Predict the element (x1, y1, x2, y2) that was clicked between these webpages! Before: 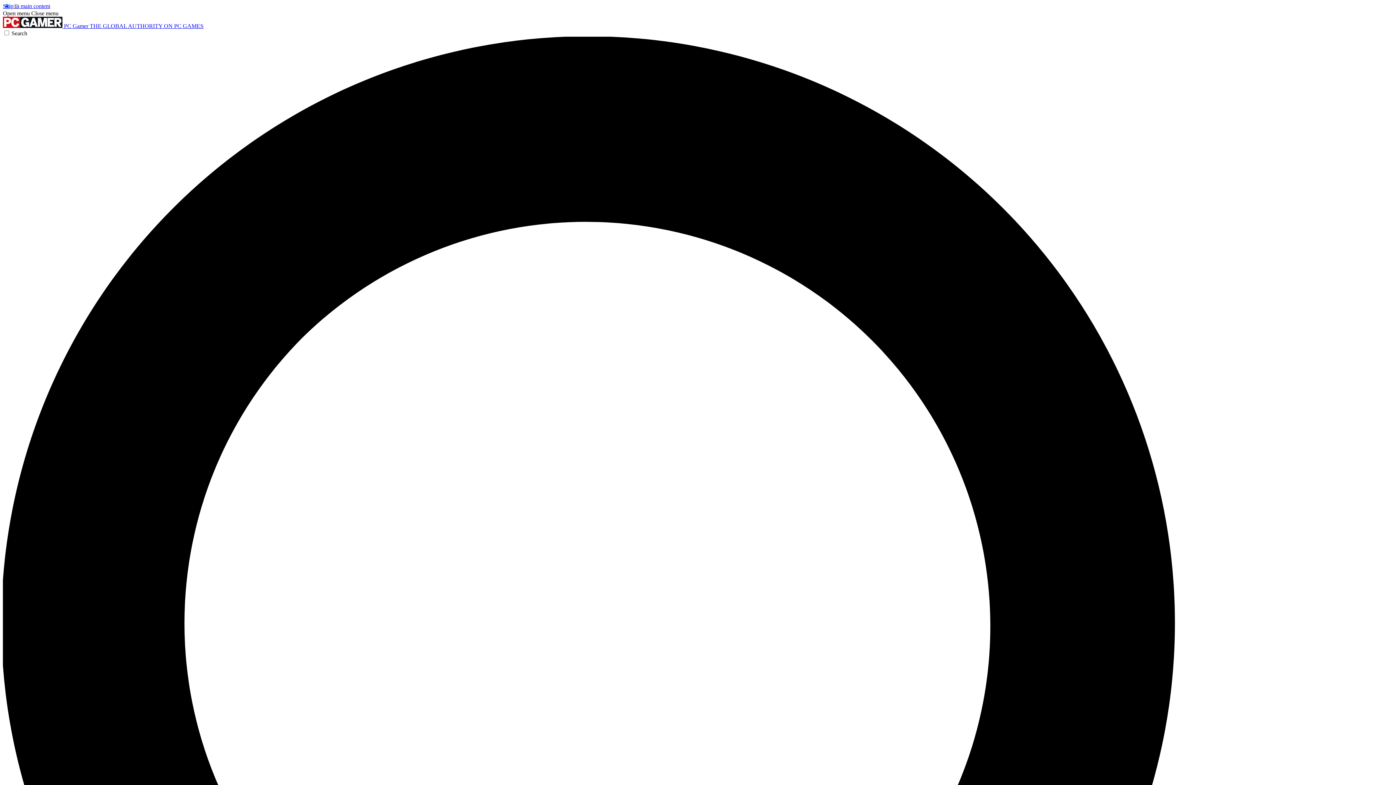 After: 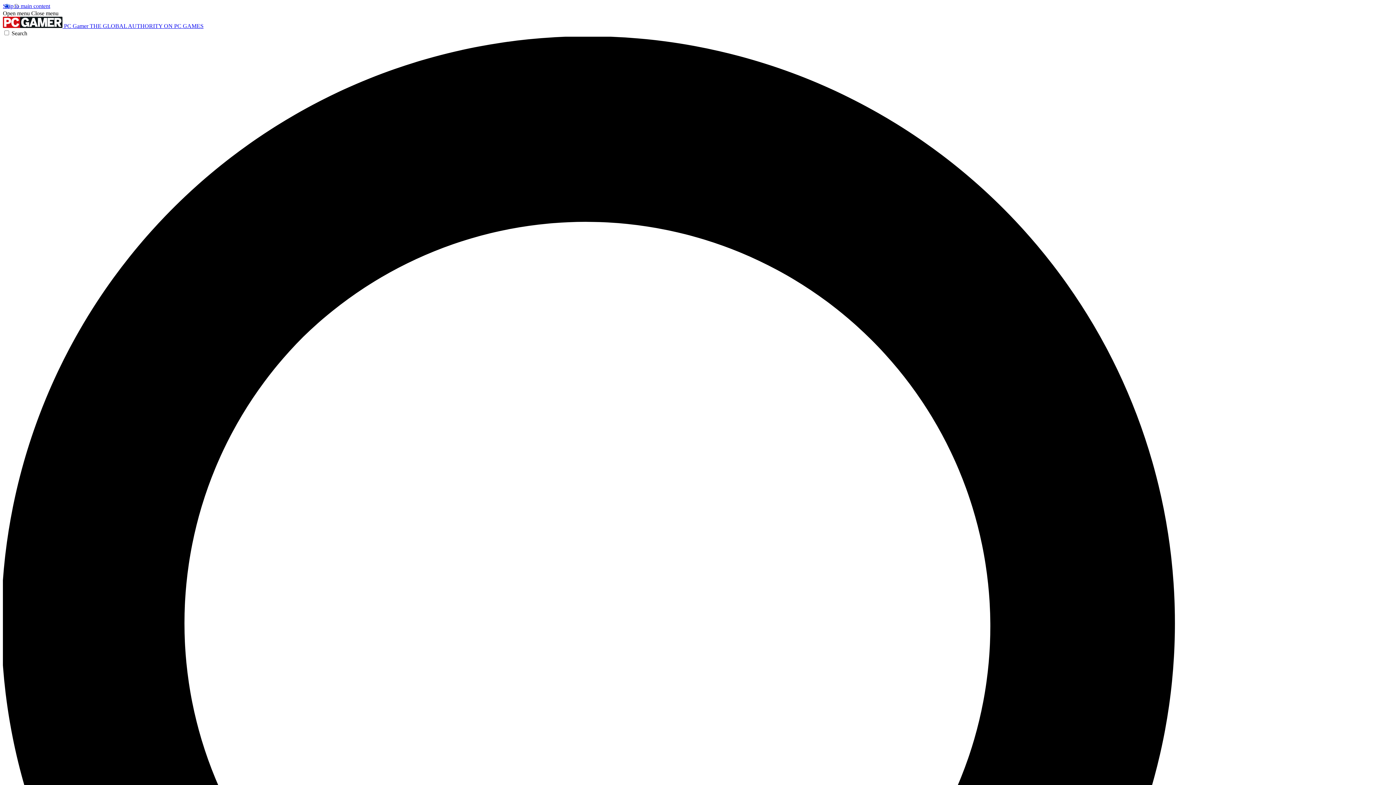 Action: bbox: (31, 10, 58, 16) label: Close menu